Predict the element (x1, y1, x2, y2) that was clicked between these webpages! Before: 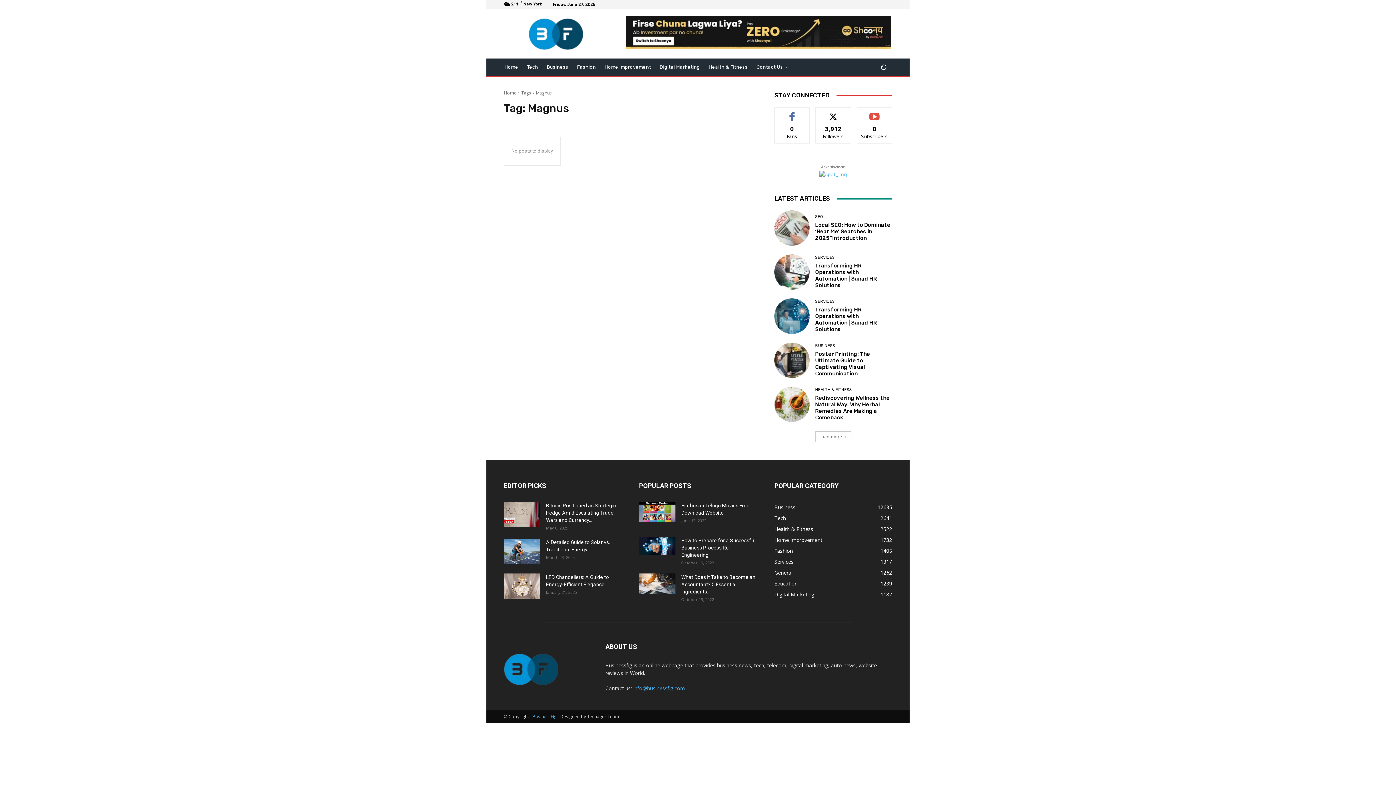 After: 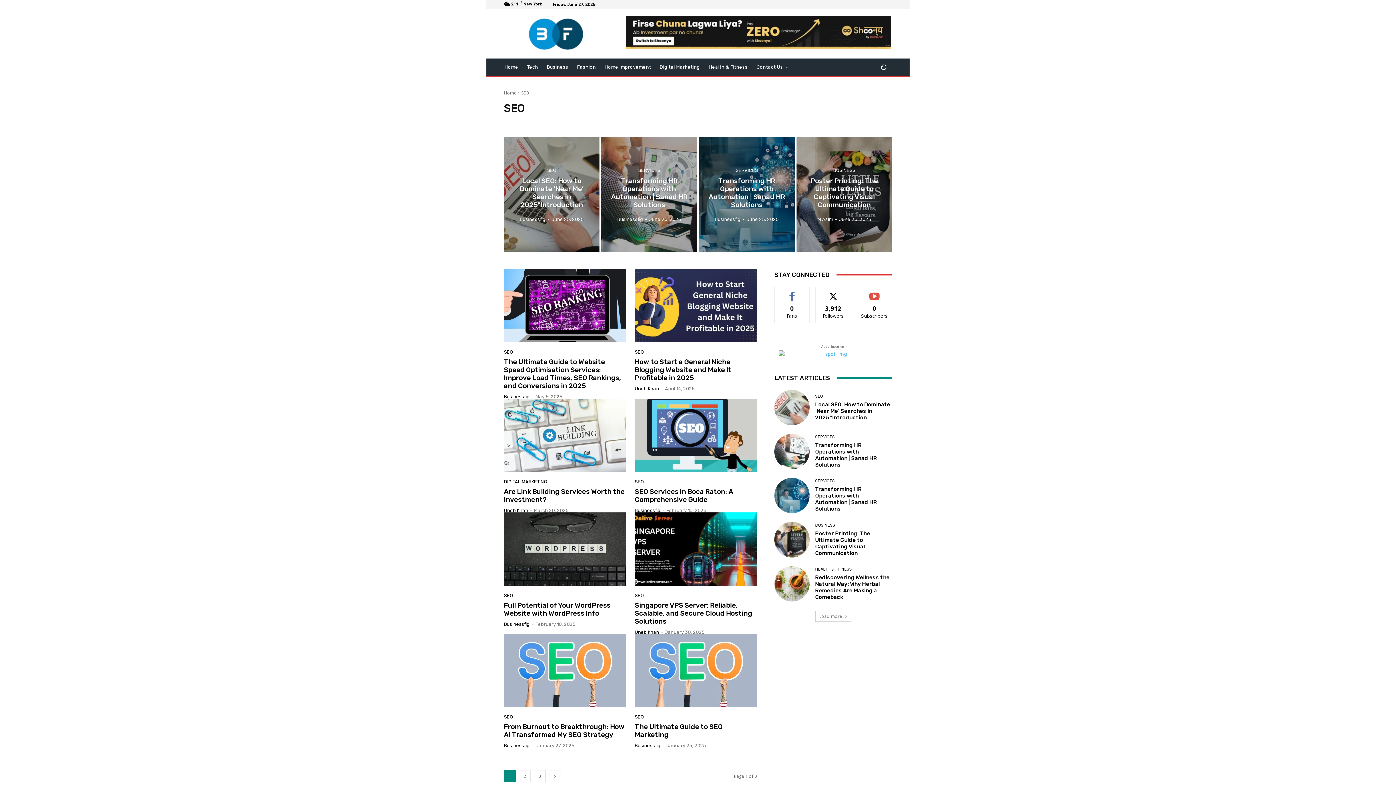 Action: label: SEO bbox: (815, 214, 823, 218)